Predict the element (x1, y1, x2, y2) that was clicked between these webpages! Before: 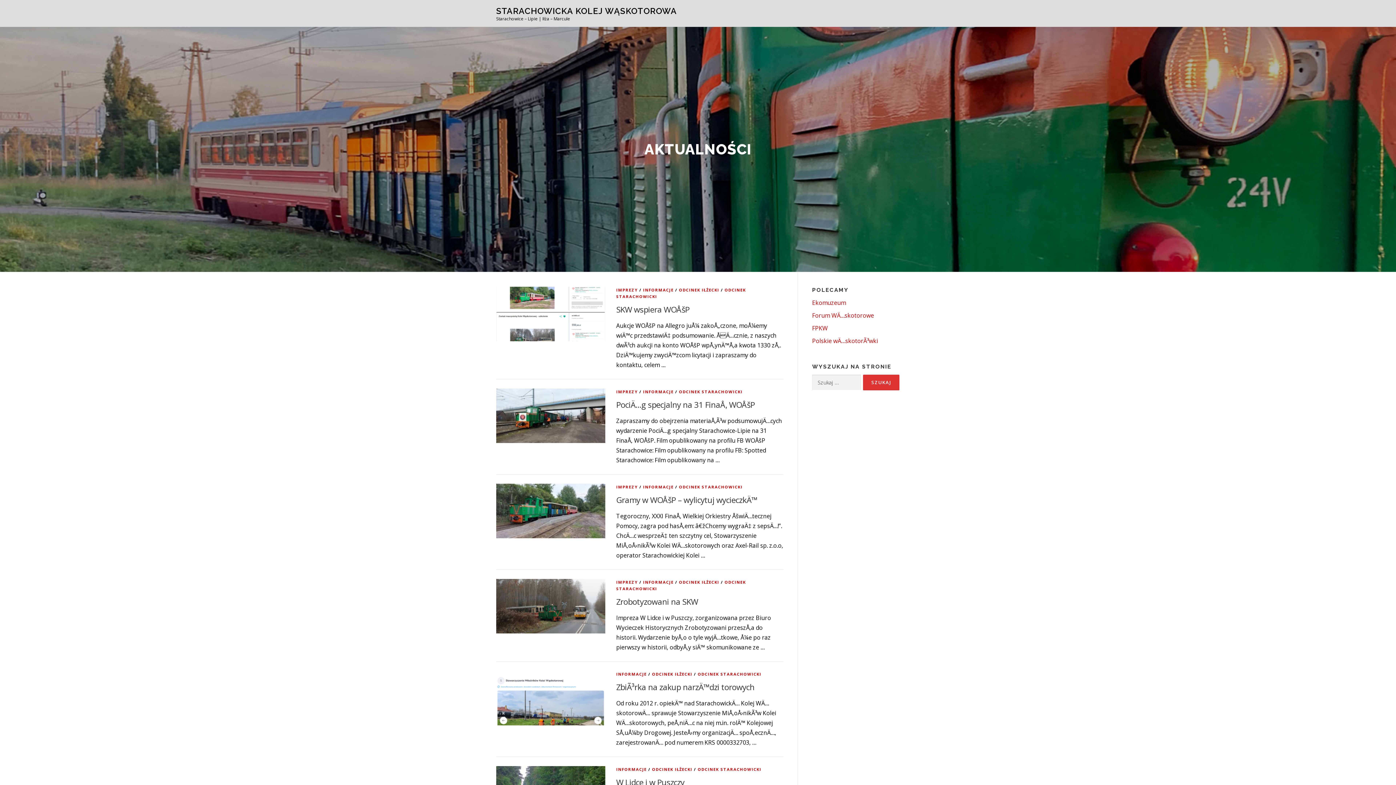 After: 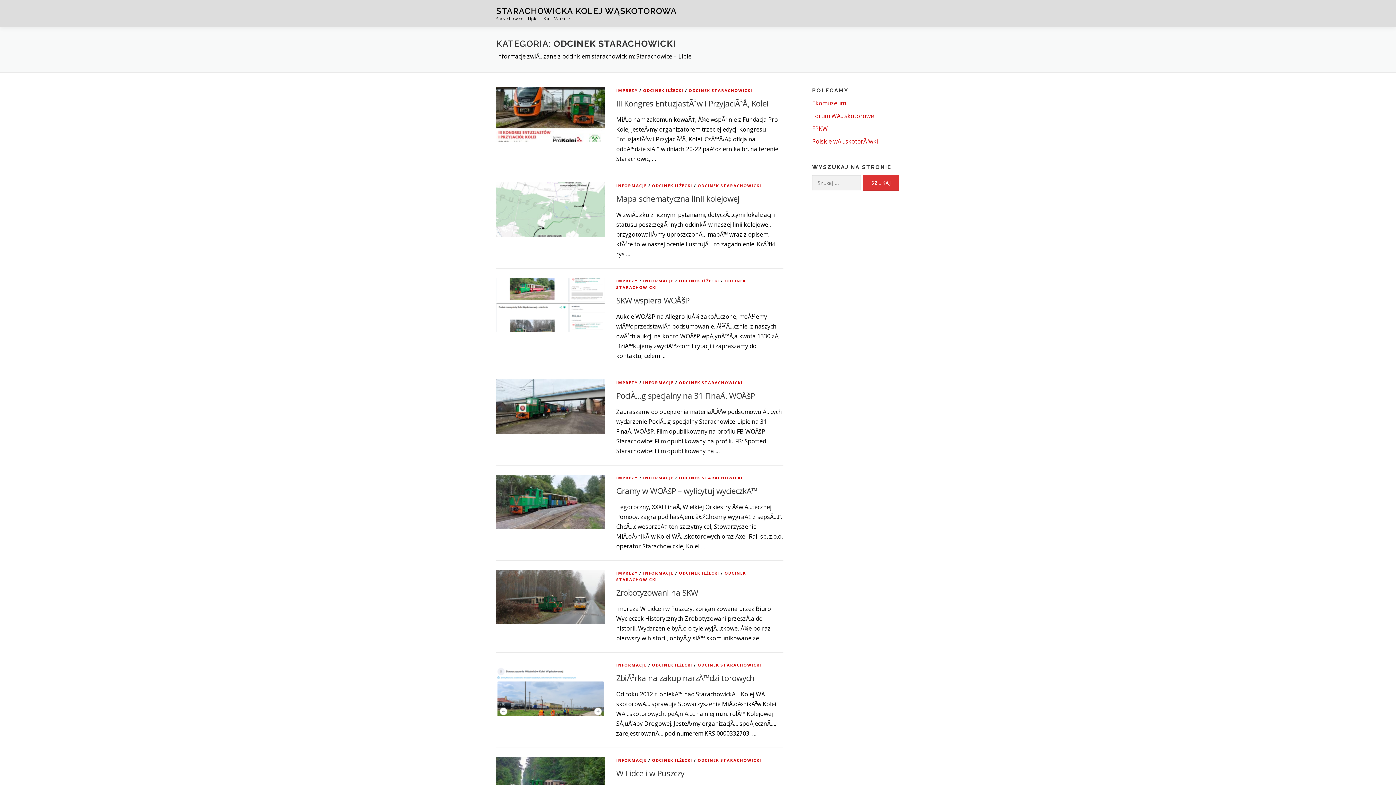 Action: label: ODCINEK STARACHOWICKI bbox: (679, 484, 742, 489)